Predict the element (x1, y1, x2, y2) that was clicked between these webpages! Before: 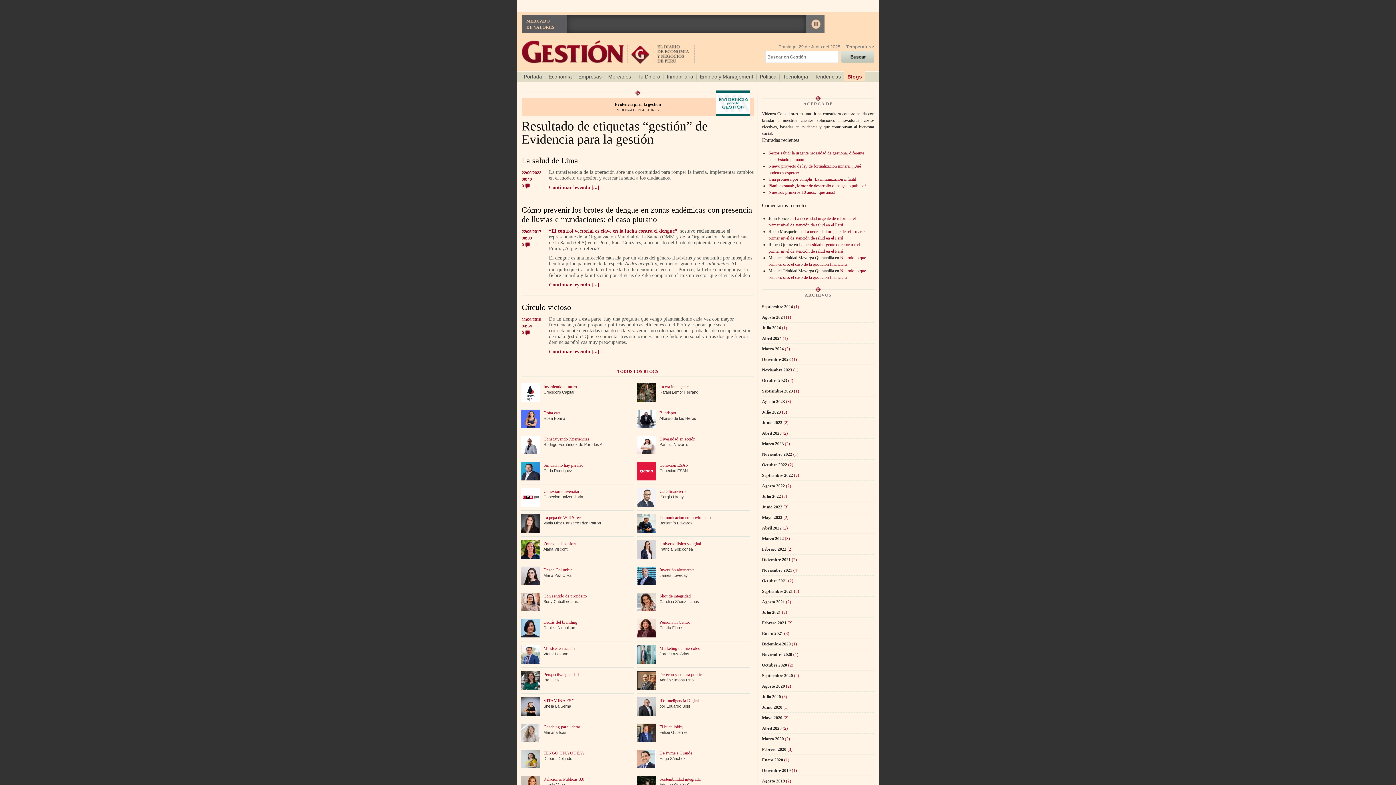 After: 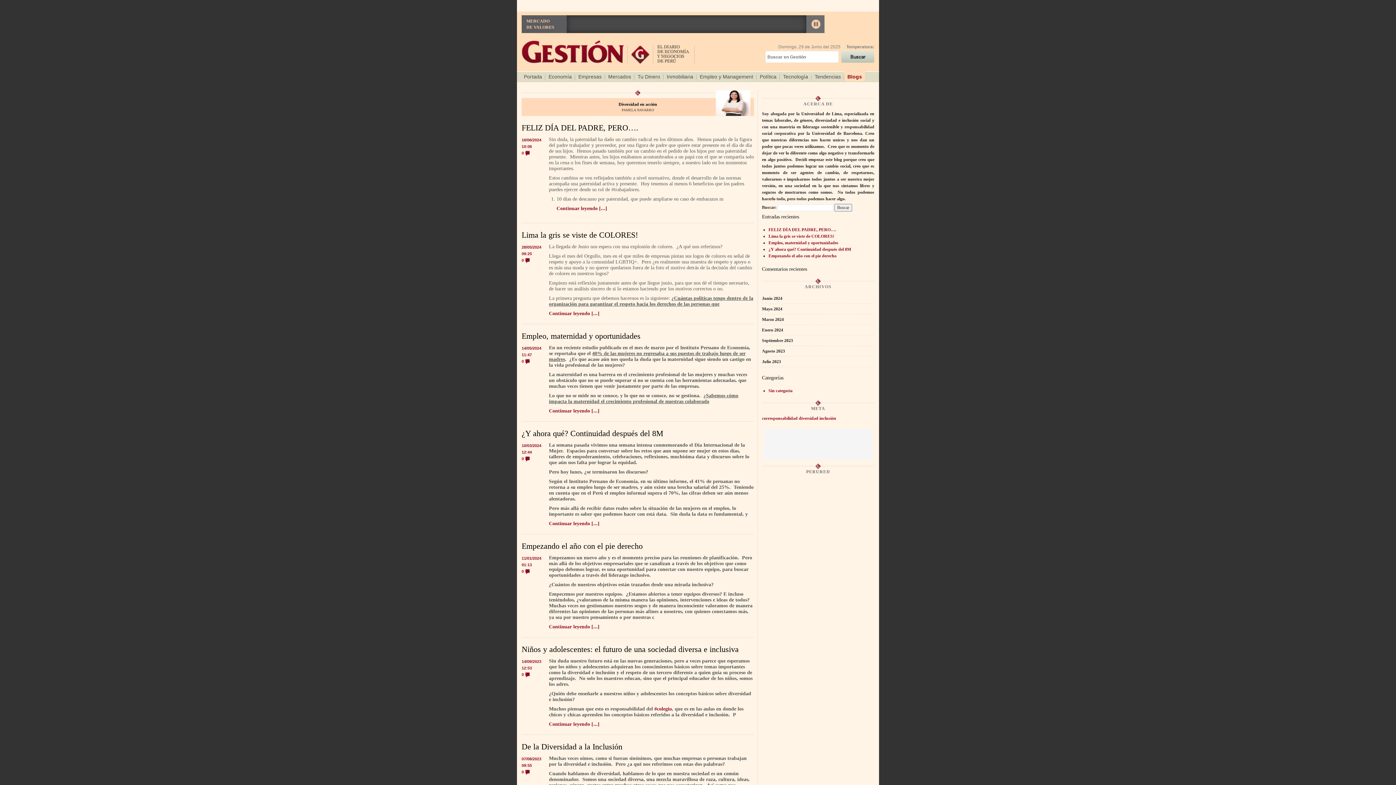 Action: label: Diversidad en acción bbox: (659, 436, 695, 441)